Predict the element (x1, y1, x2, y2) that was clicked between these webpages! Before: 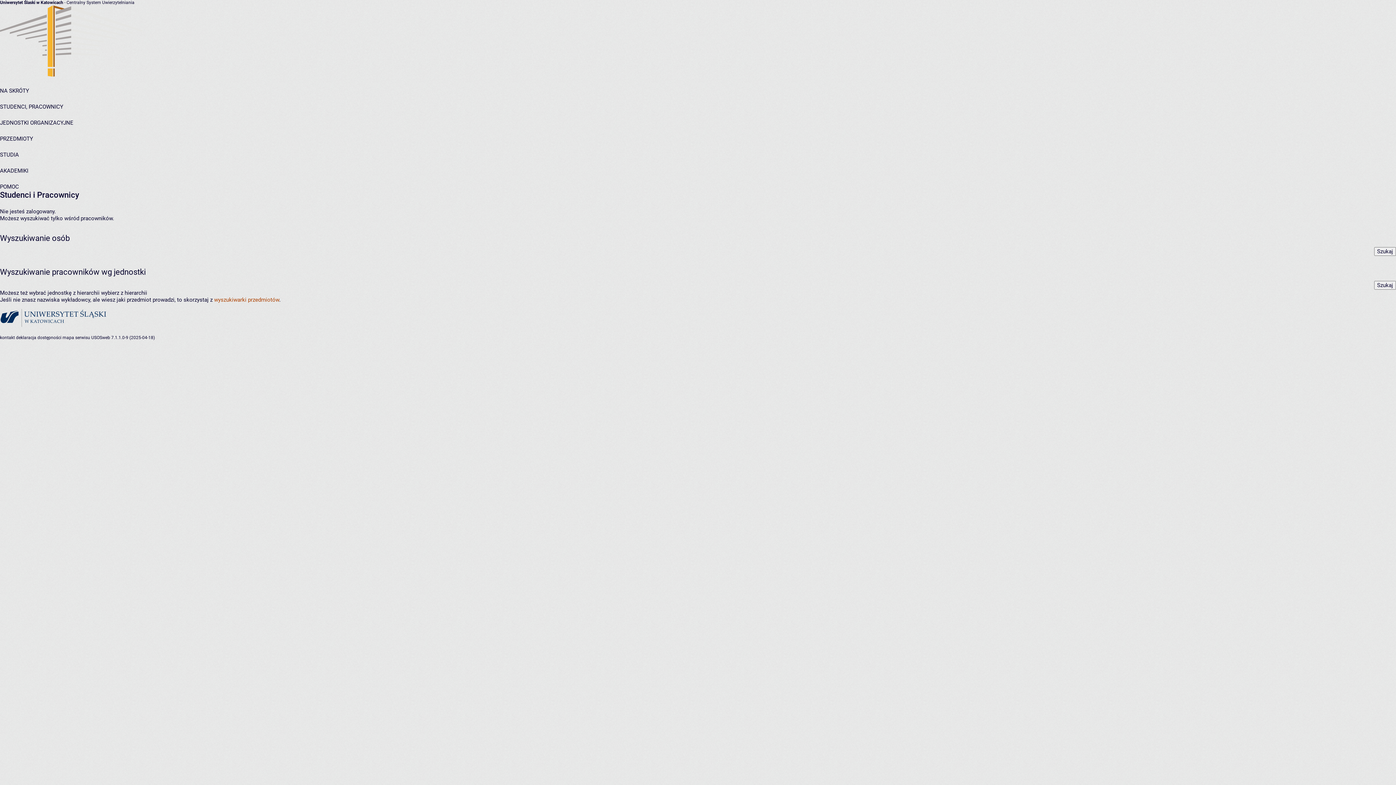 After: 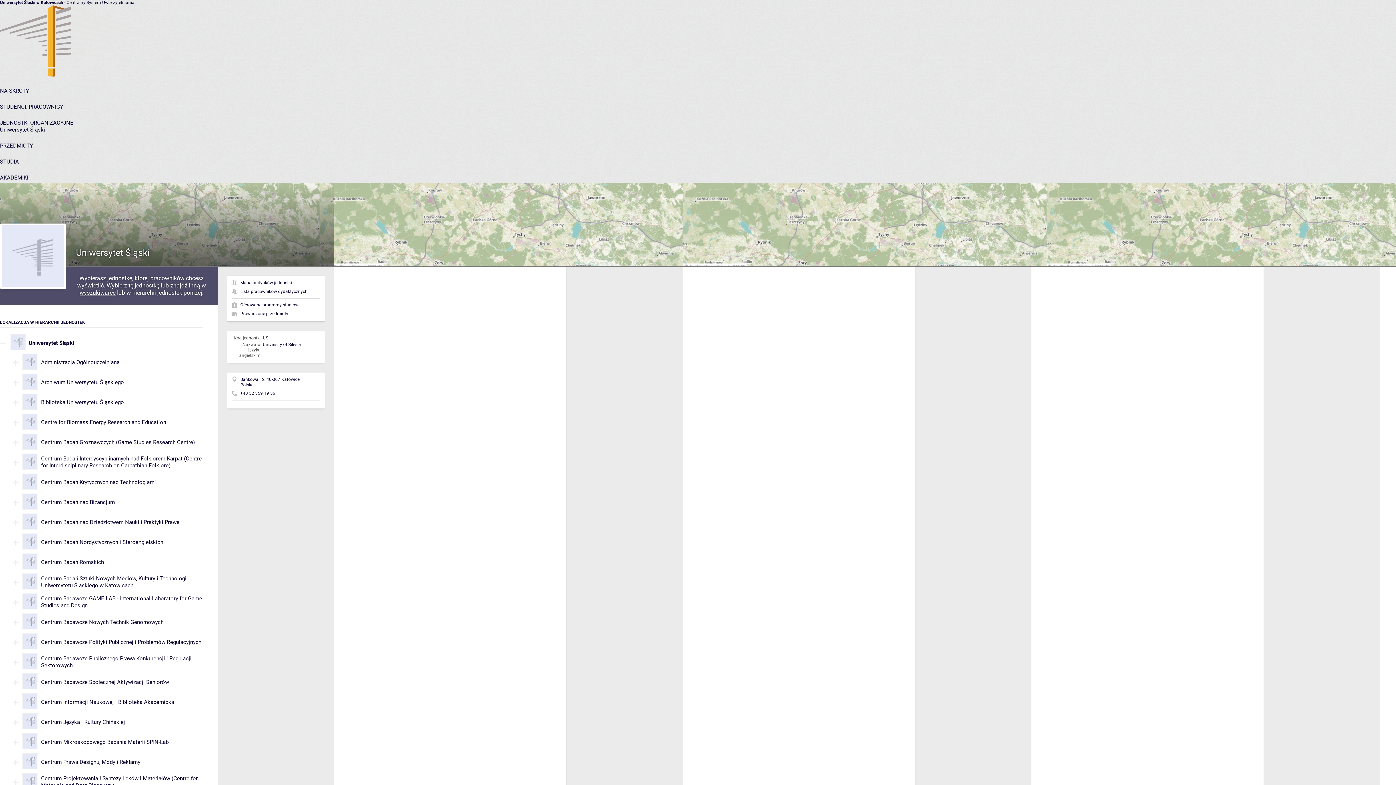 Action: bbox: (101, 289, 147, 296) label: wybierz z hierarchii